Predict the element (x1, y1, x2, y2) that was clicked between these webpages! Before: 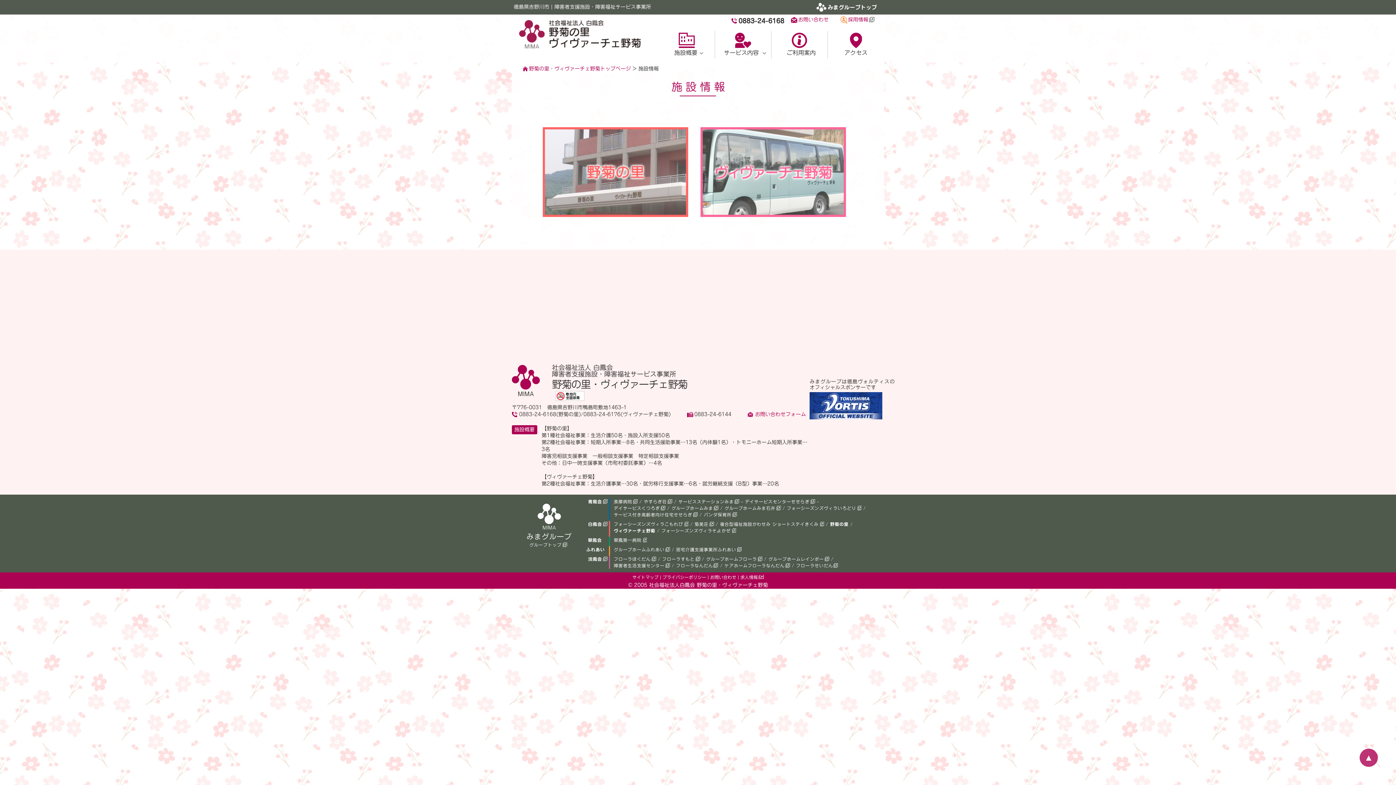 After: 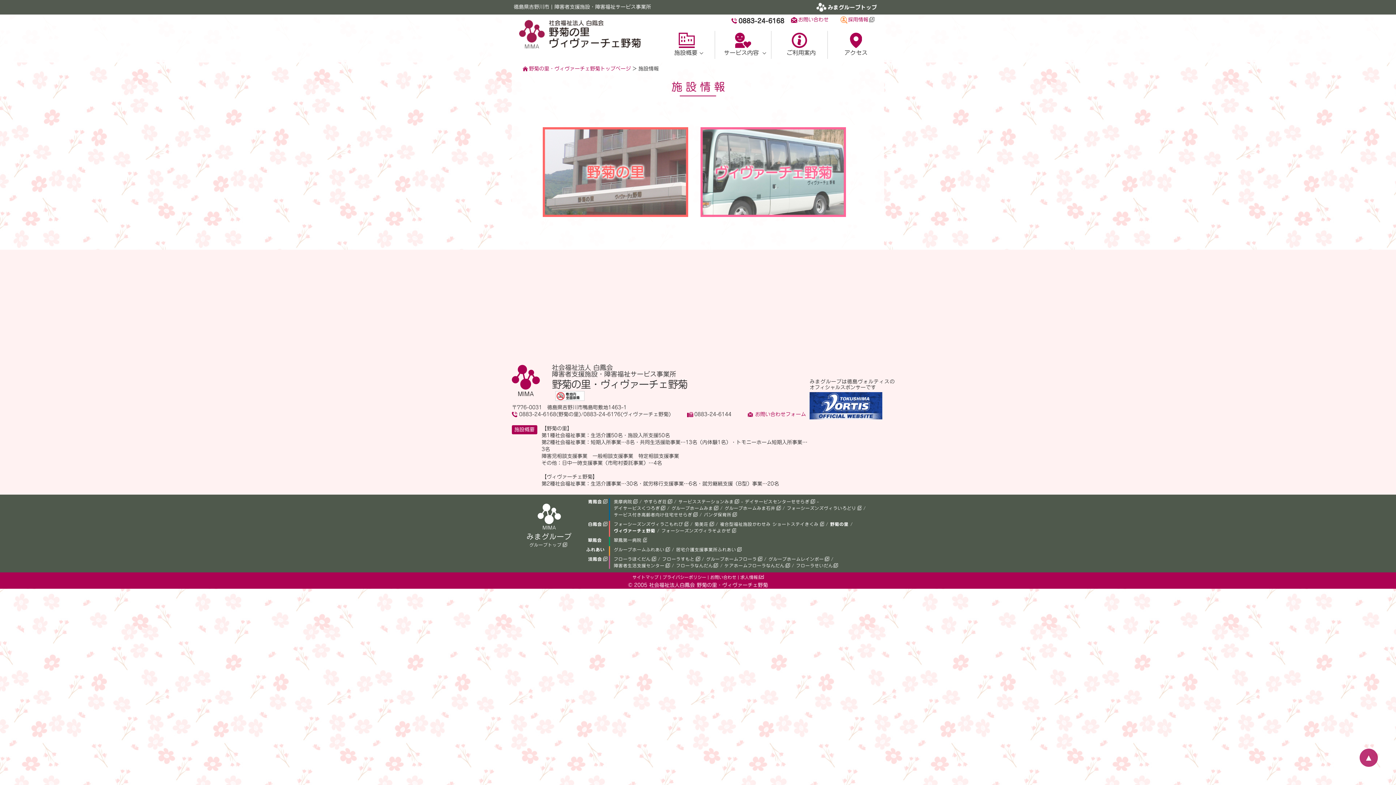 Action: bbox: (660, 32, 712, 55) label:   施設概要